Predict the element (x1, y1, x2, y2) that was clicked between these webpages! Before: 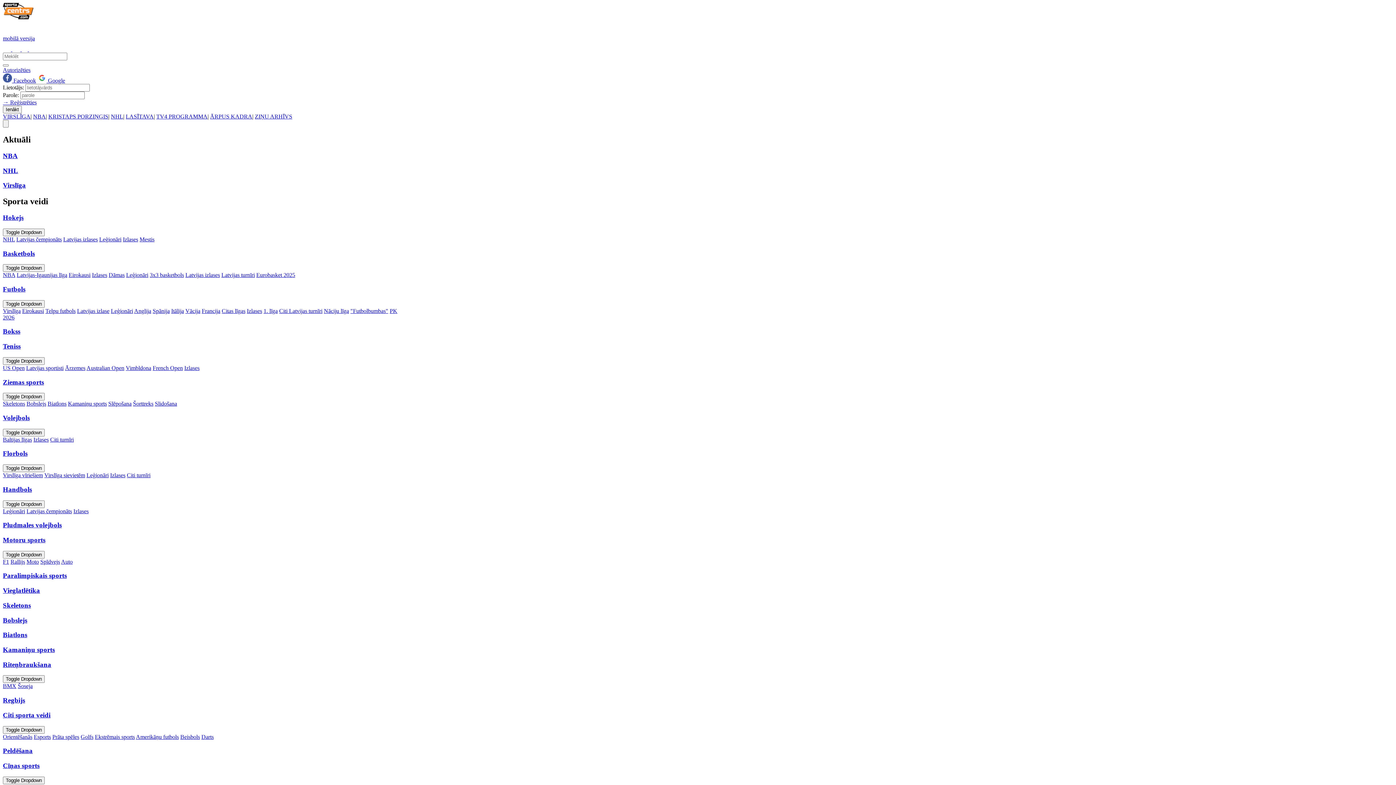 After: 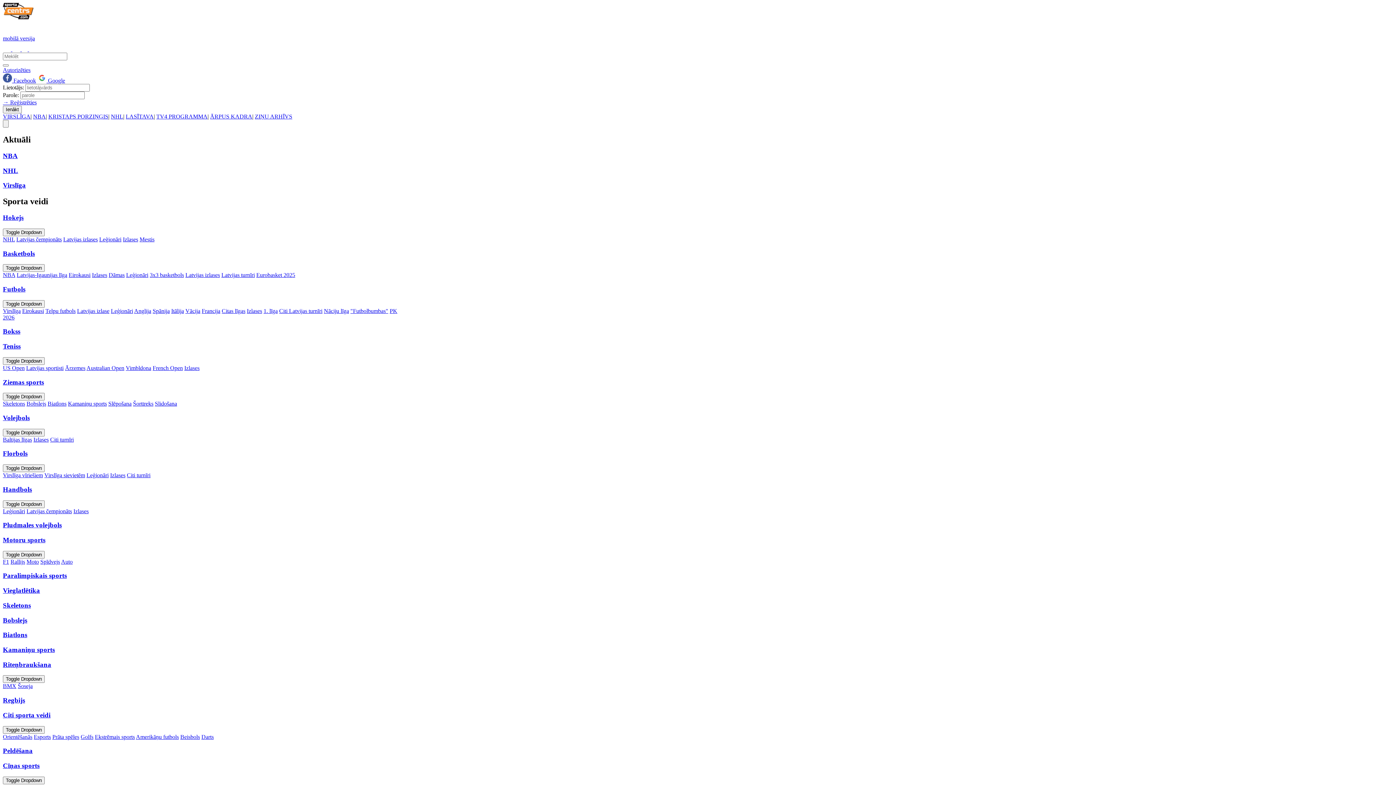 Action: bbox: (2, 734, 32, 740) label: Orientēšanās